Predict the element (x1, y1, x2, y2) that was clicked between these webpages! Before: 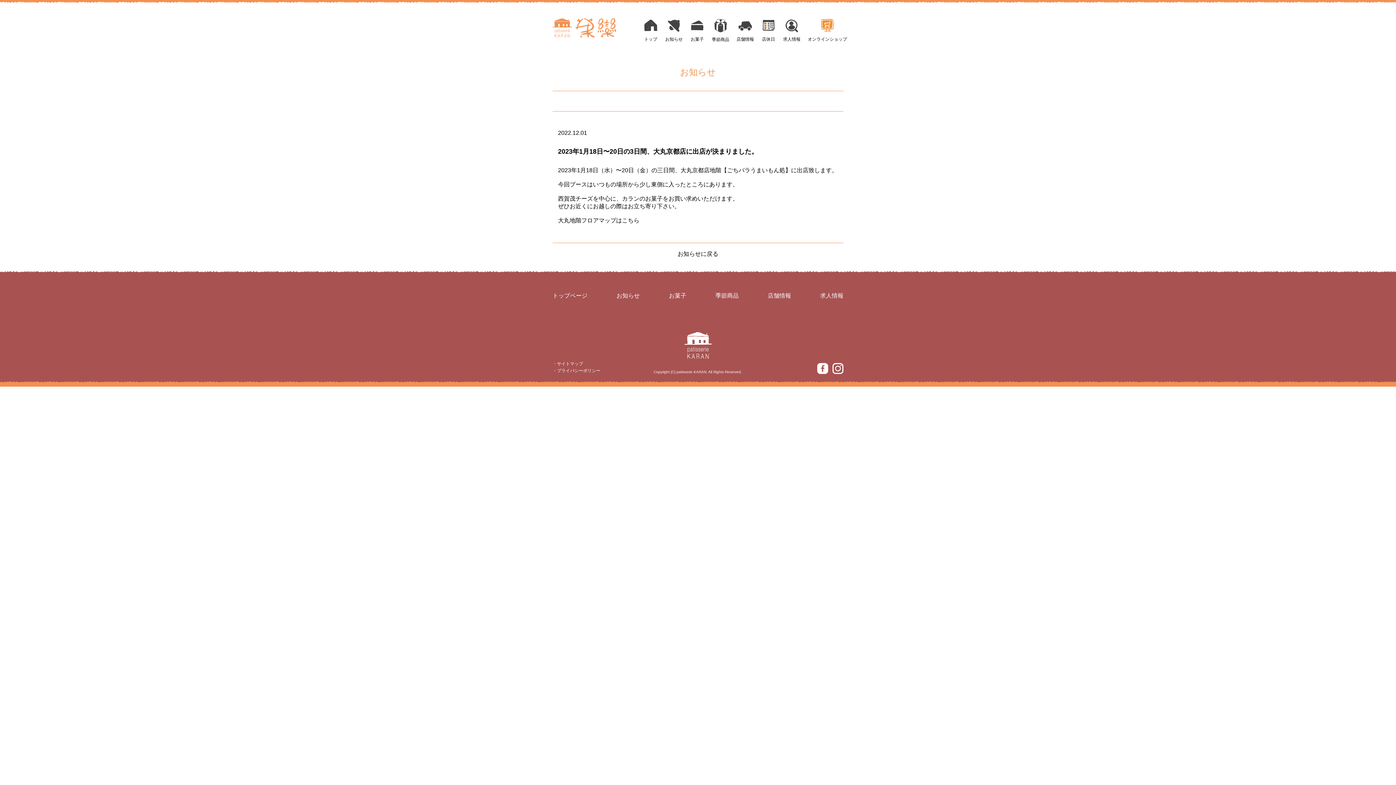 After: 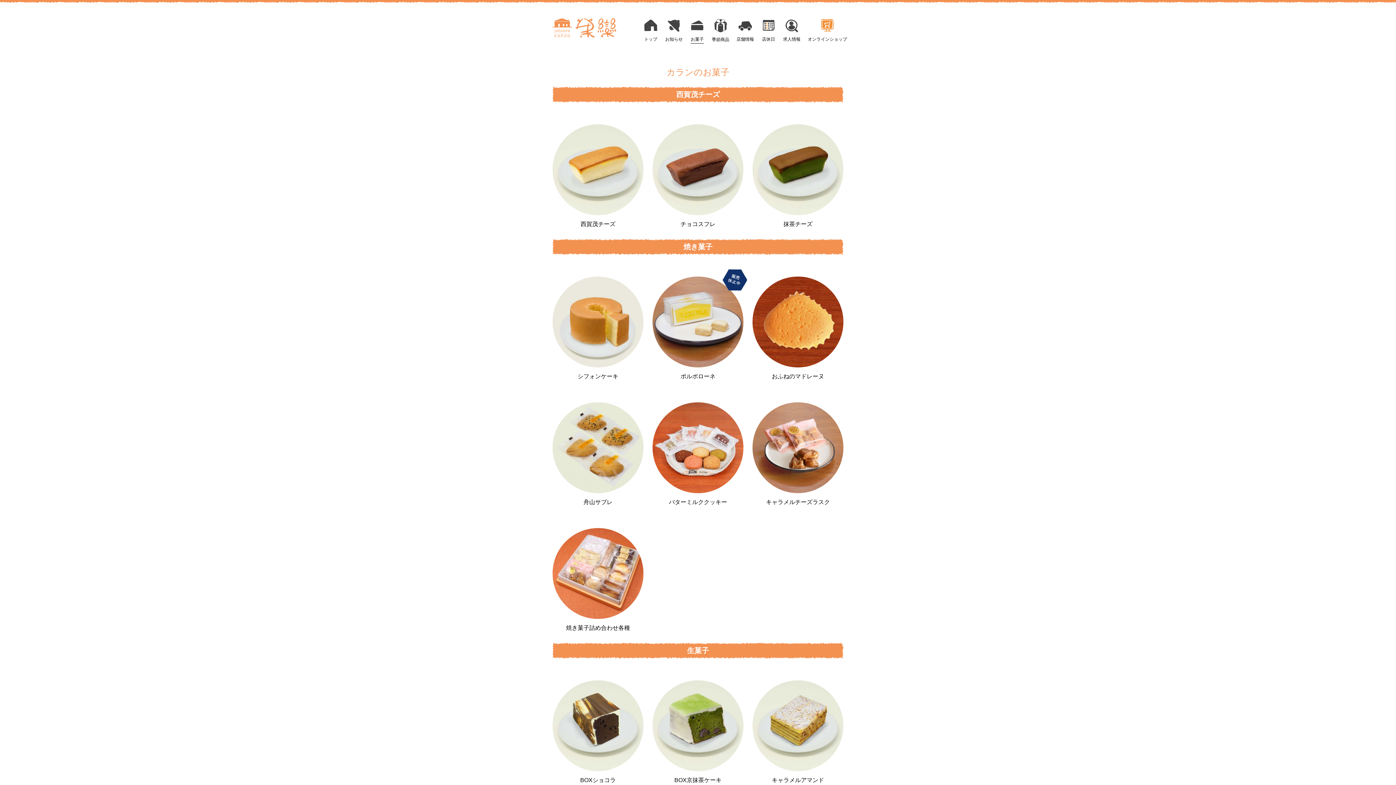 Action: label: お菓子 bbox: (669, 292, 686, 301)